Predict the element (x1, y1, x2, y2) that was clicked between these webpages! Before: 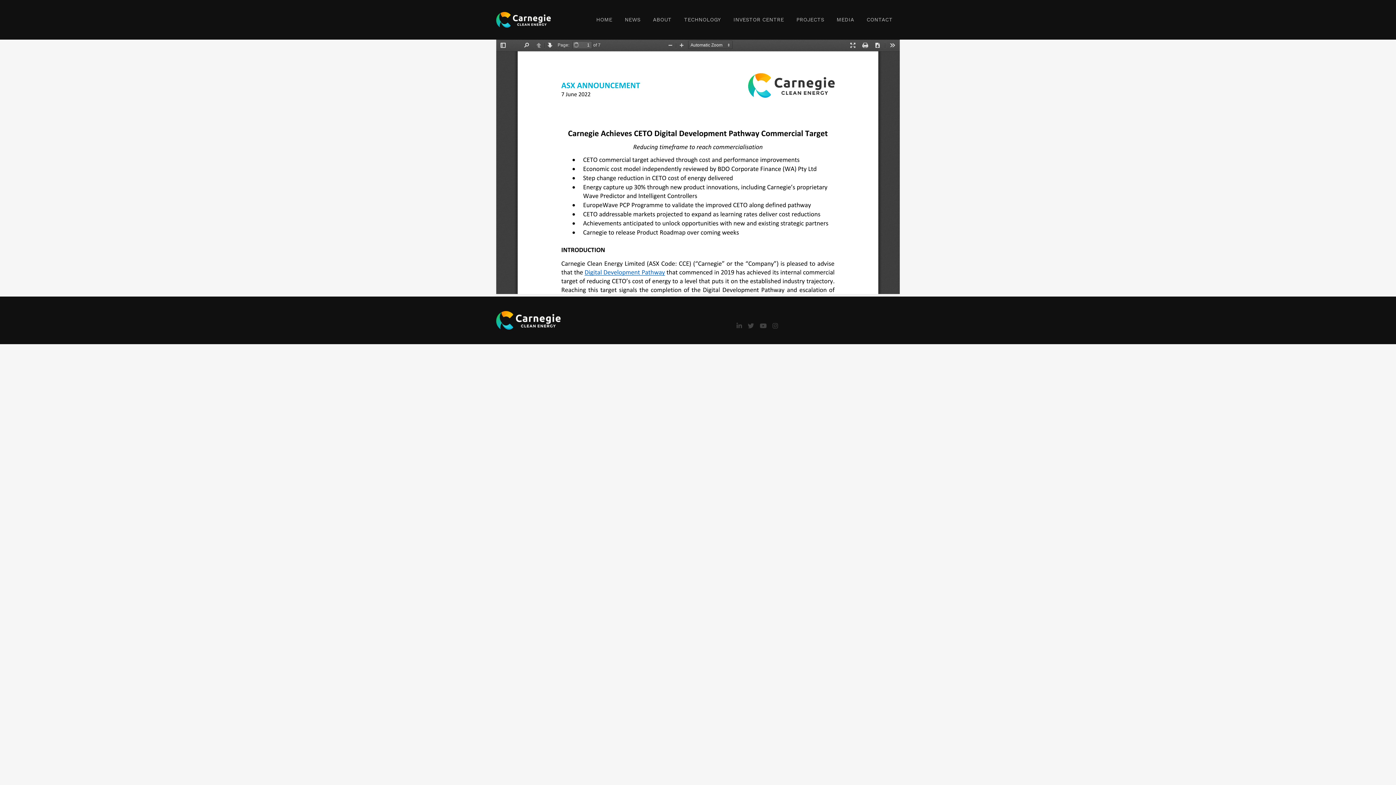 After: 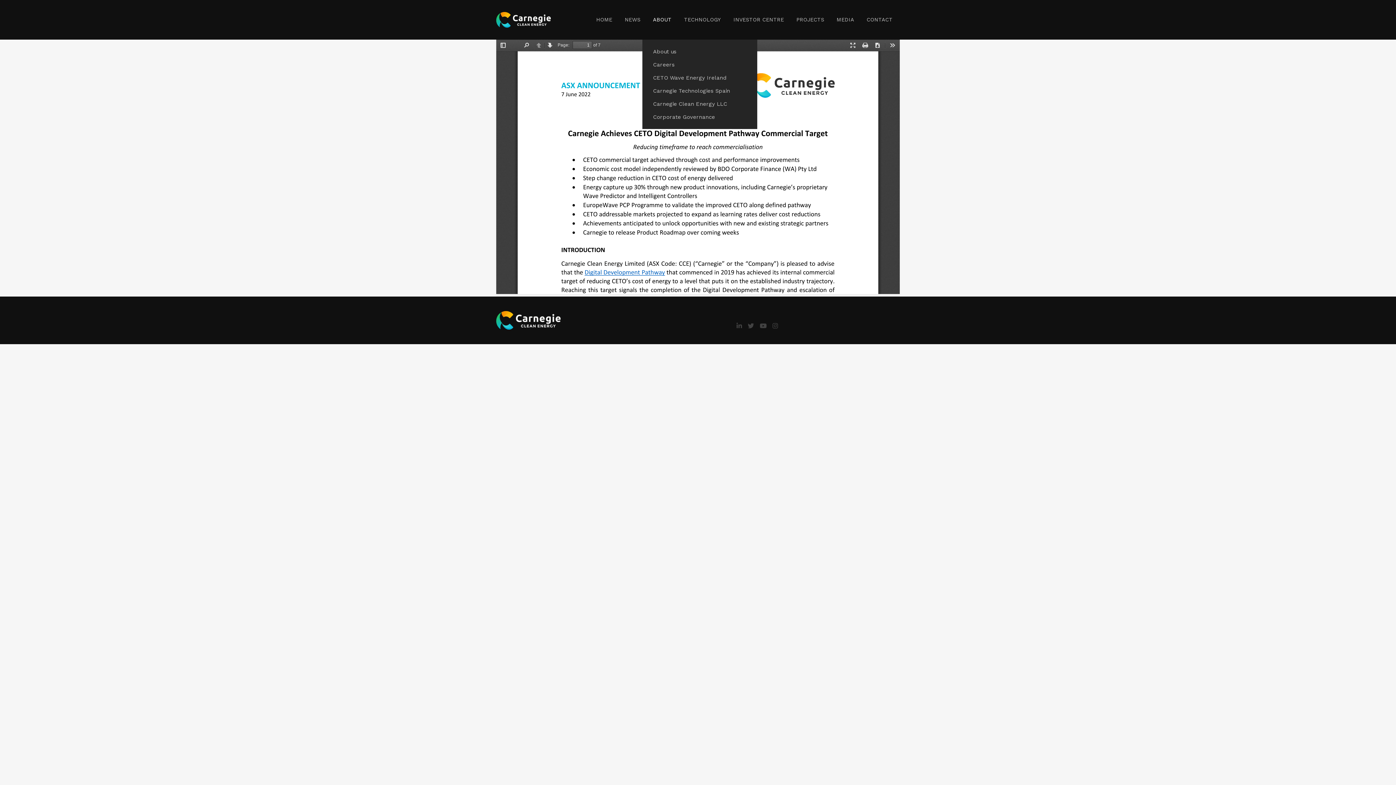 Action: label: ABOUT bbox: (647, 13, 677, 26)